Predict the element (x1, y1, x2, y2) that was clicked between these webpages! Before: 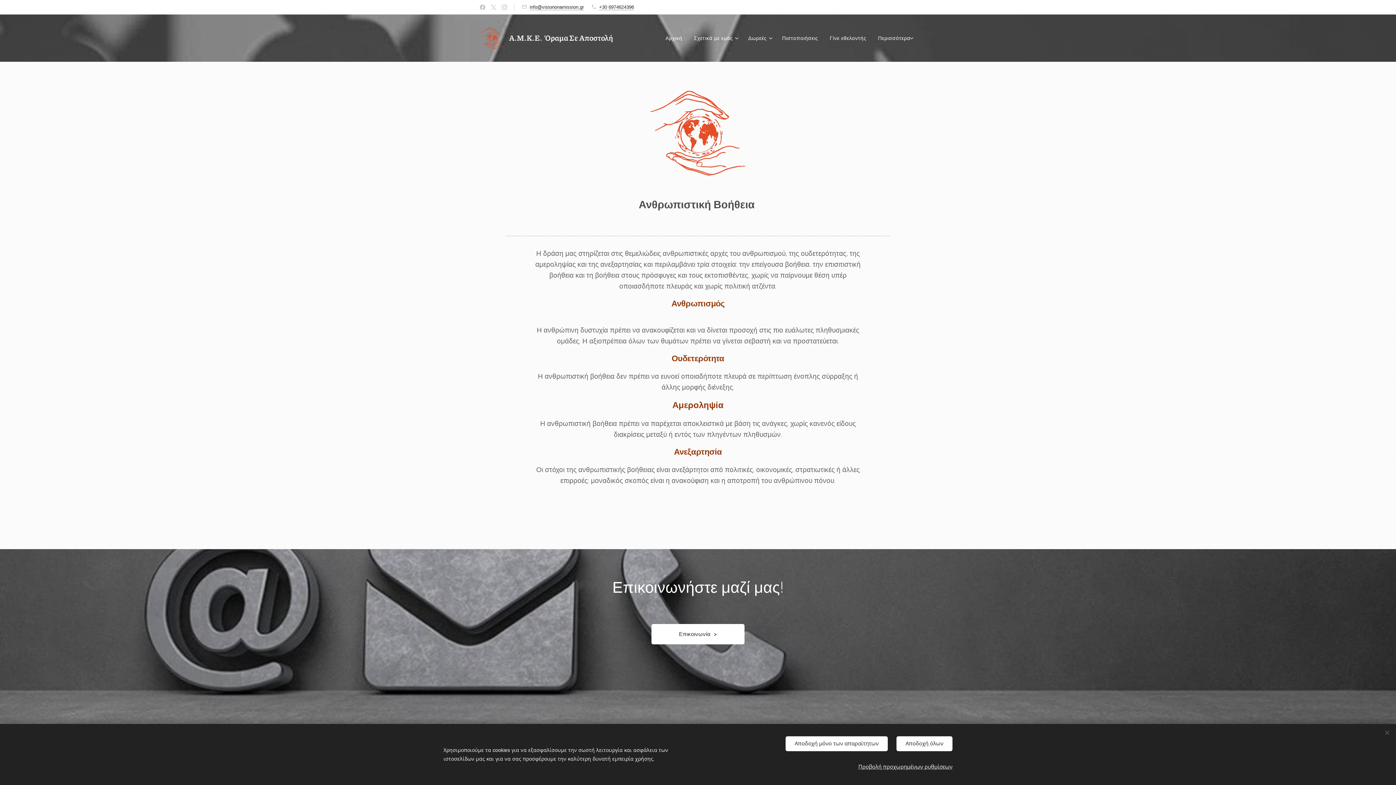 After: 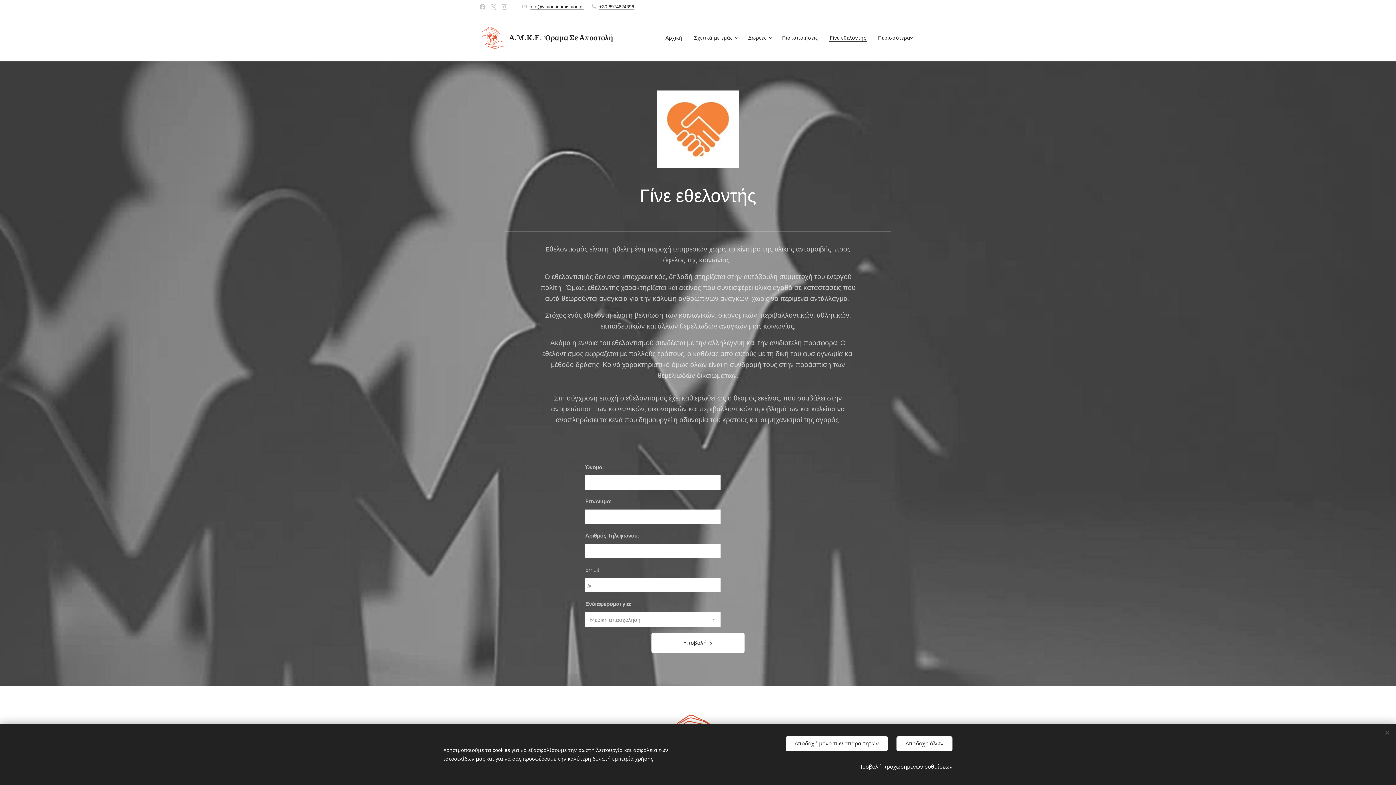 Action: label: Γίνε εθελοντής bbox: (824, 29, 872, 47)